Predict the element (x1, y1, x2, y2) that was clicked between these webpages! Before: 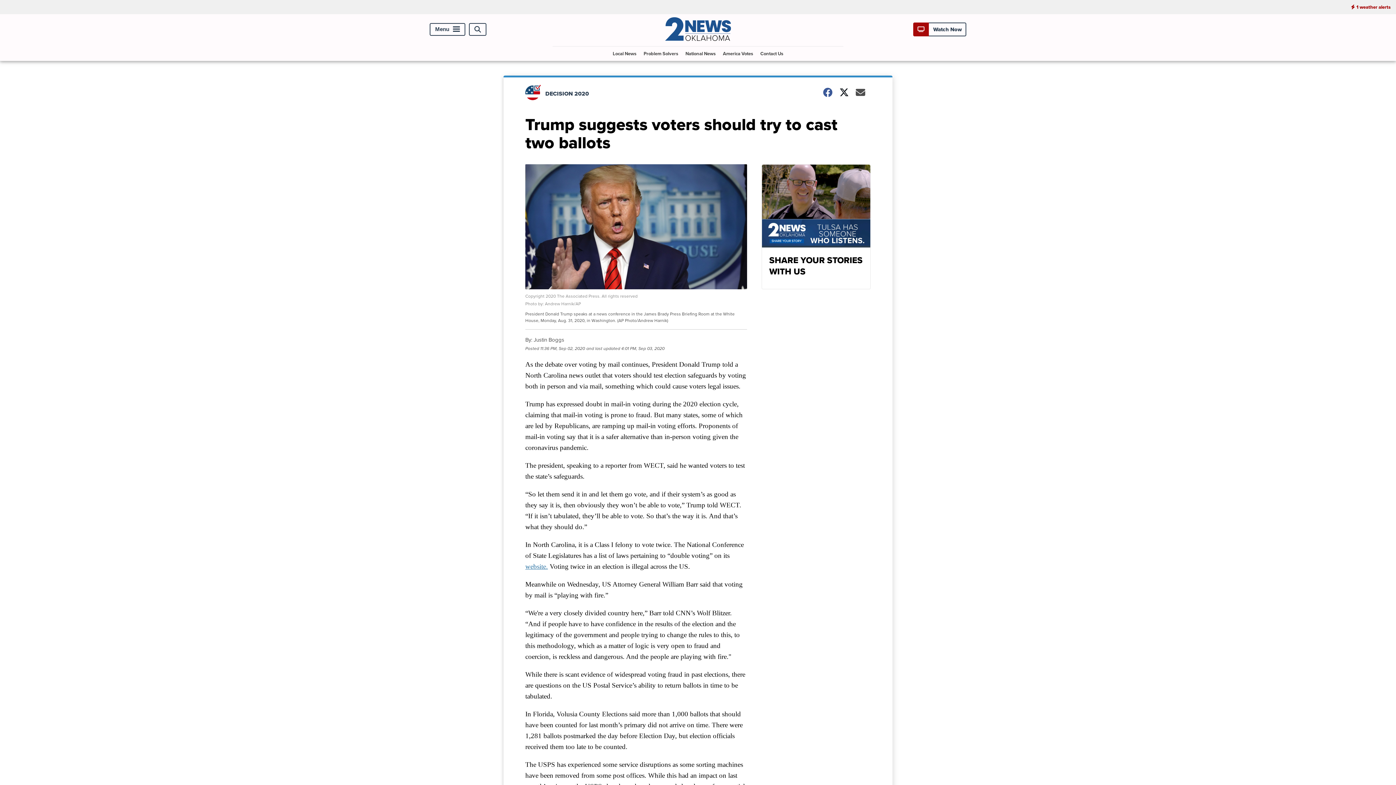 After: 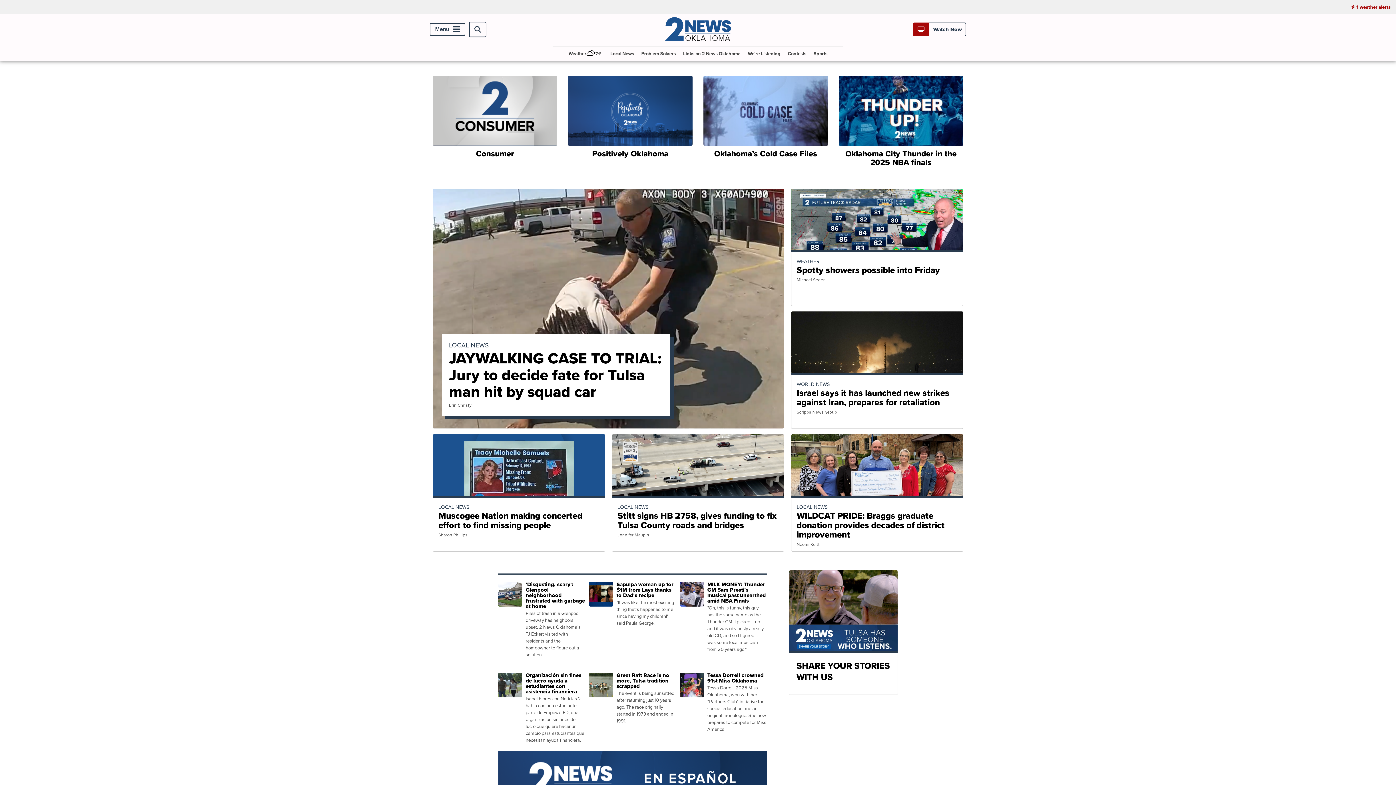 Action: bbox: (663, 35, 732, 43)